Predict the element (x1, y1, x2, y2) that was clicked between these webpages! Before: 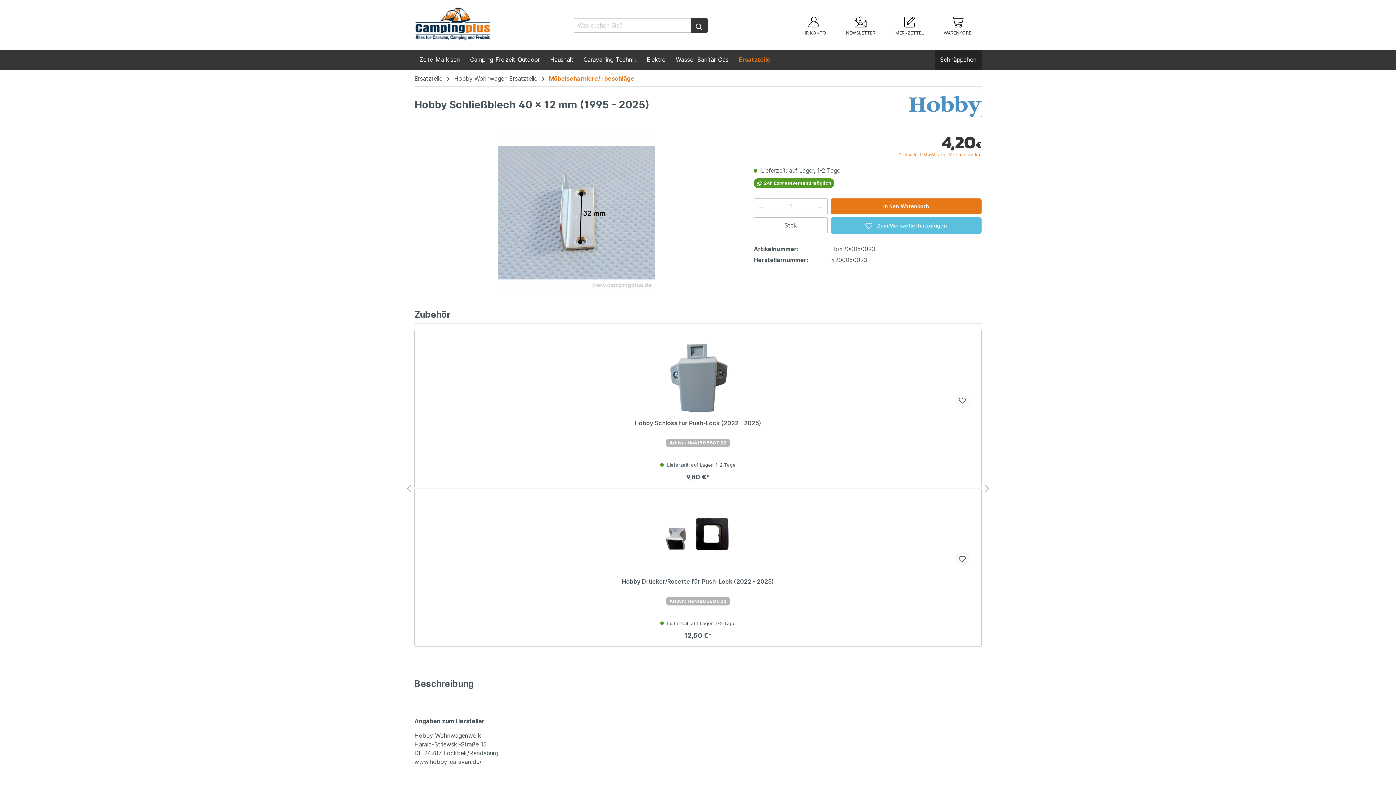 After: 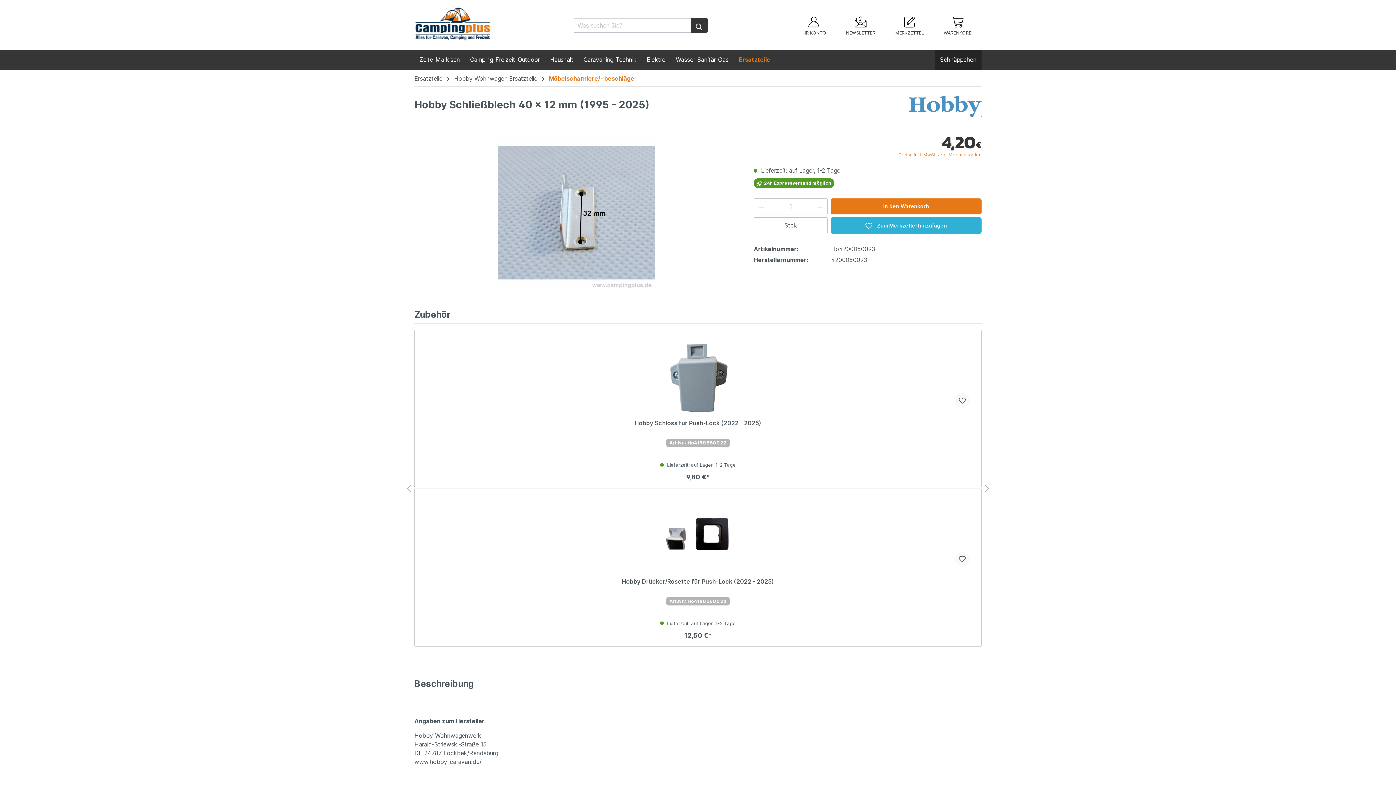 Action: label:  Zum Merkzettel hinzufügen bbox: (830, 217, 981, 233)